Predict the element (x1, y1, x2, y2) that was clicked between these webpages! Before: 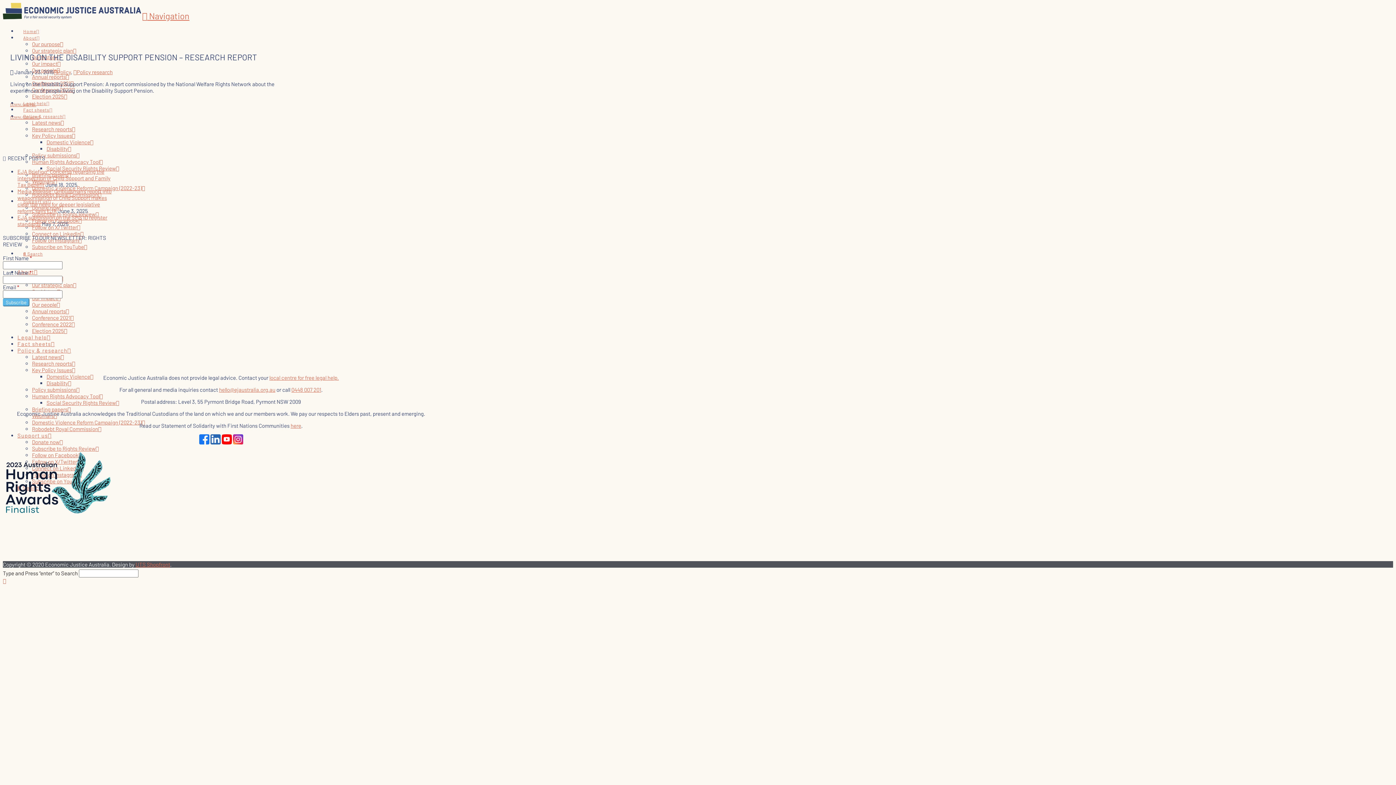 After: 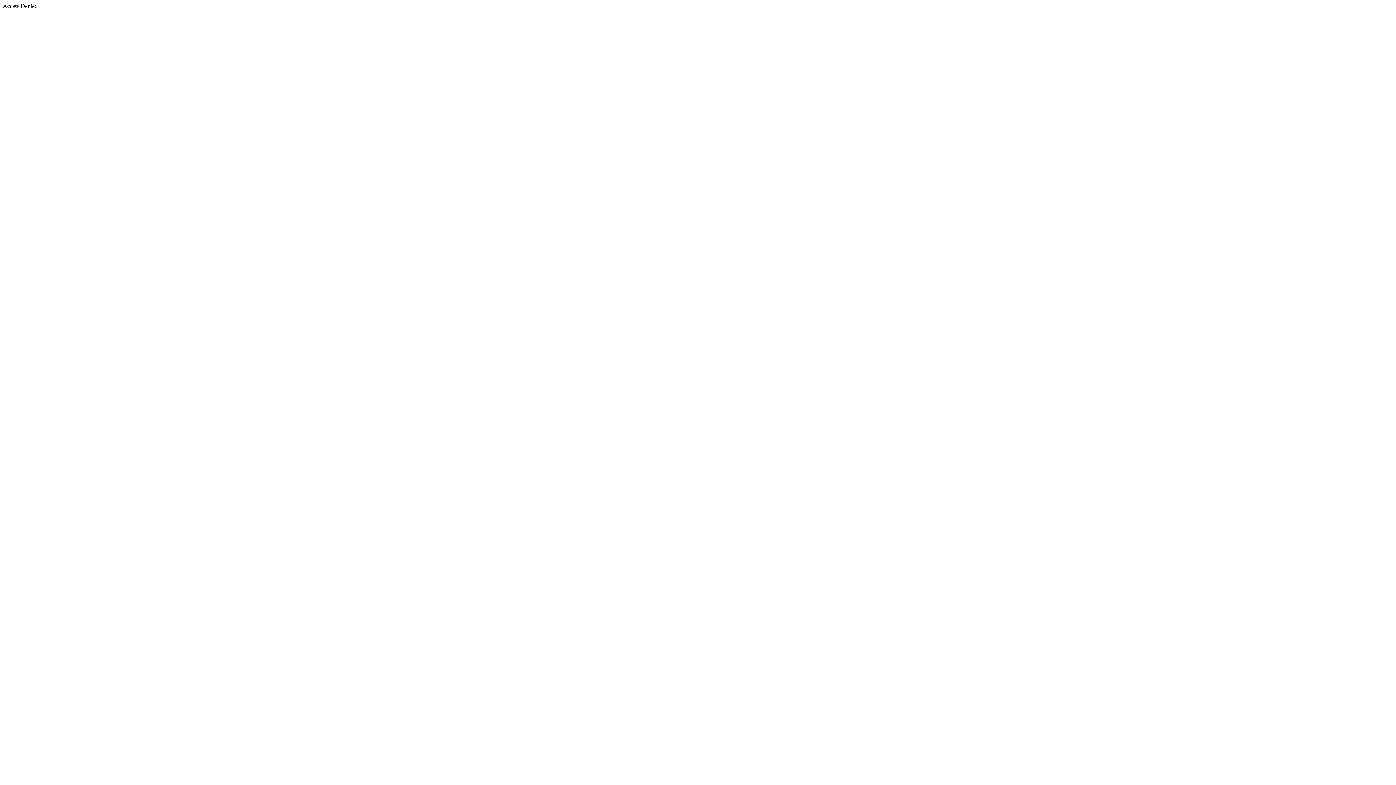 Action: label: Support us bbox: (17, 432, 51, 438)